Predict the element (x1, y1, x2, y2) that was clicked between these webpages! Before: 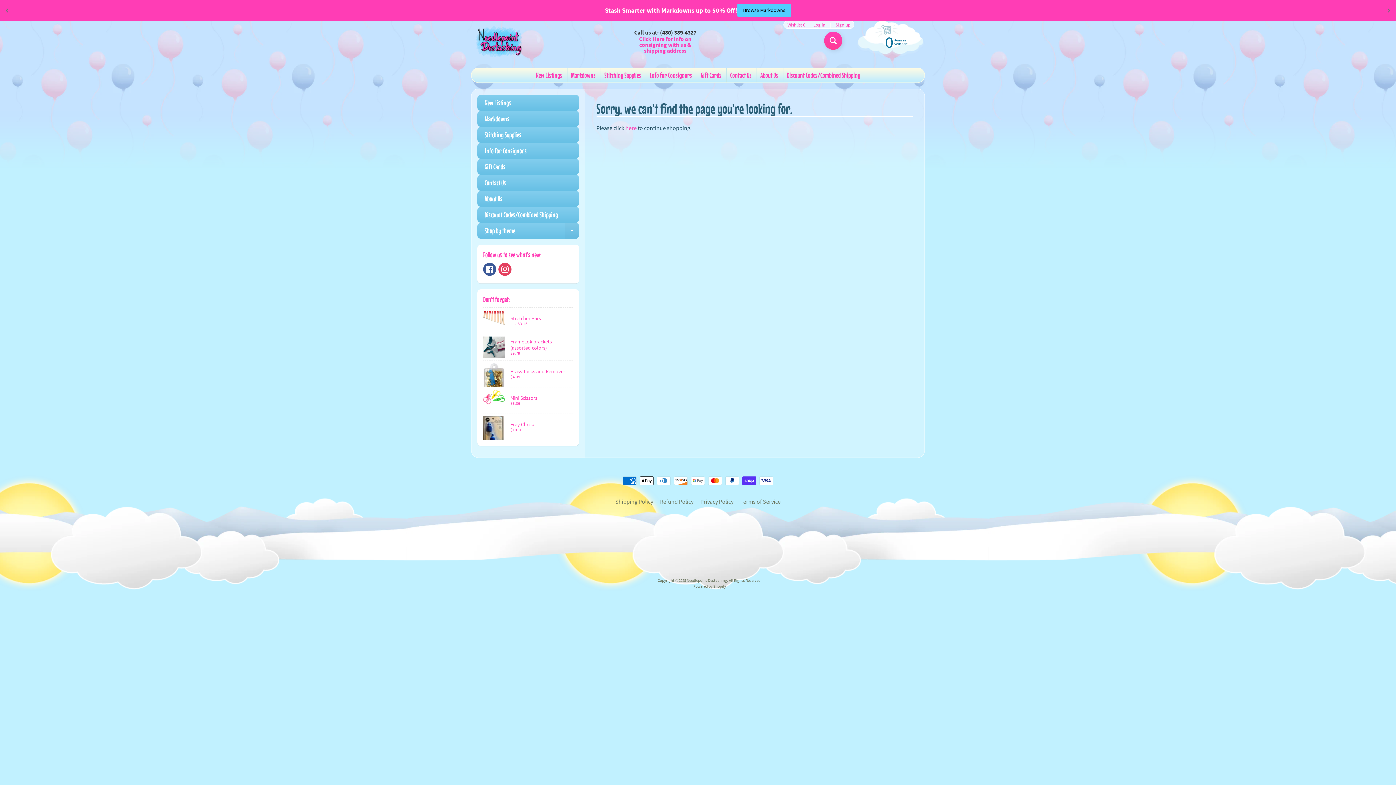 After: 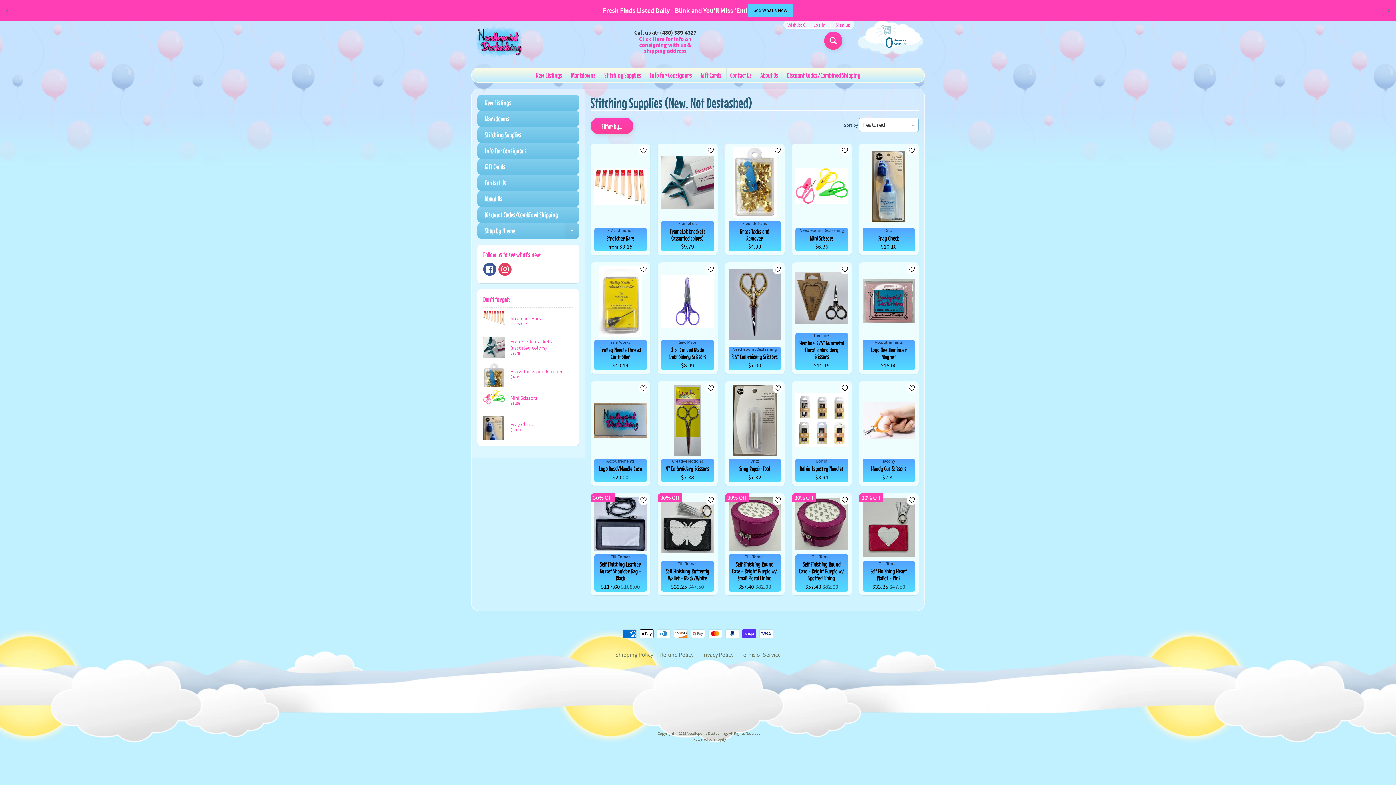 Action: label: Stitching Supplies bbox: (600, 67, 644, 82)